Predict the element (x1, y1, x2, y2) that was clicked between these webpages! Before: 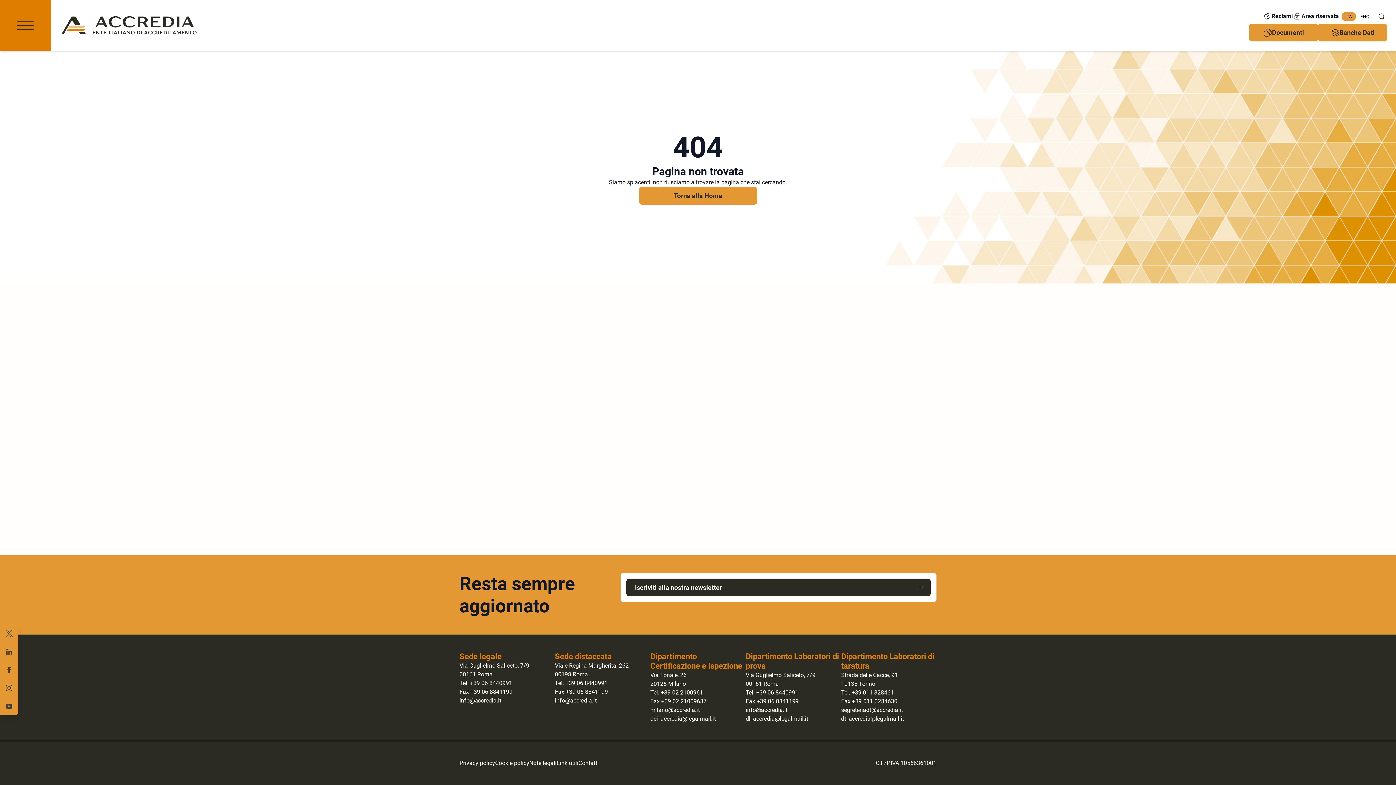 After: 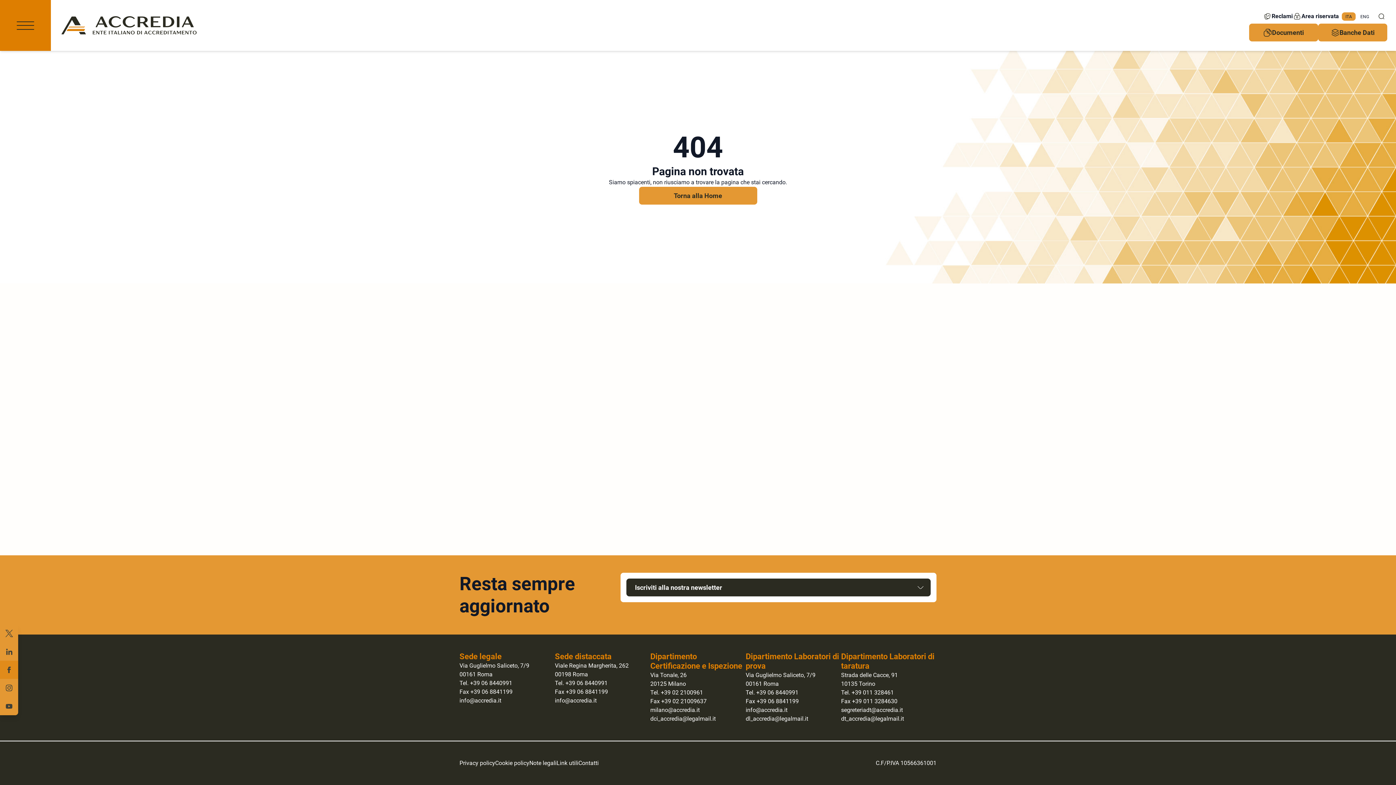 Action: bbox: (0, 661, 18, 679)